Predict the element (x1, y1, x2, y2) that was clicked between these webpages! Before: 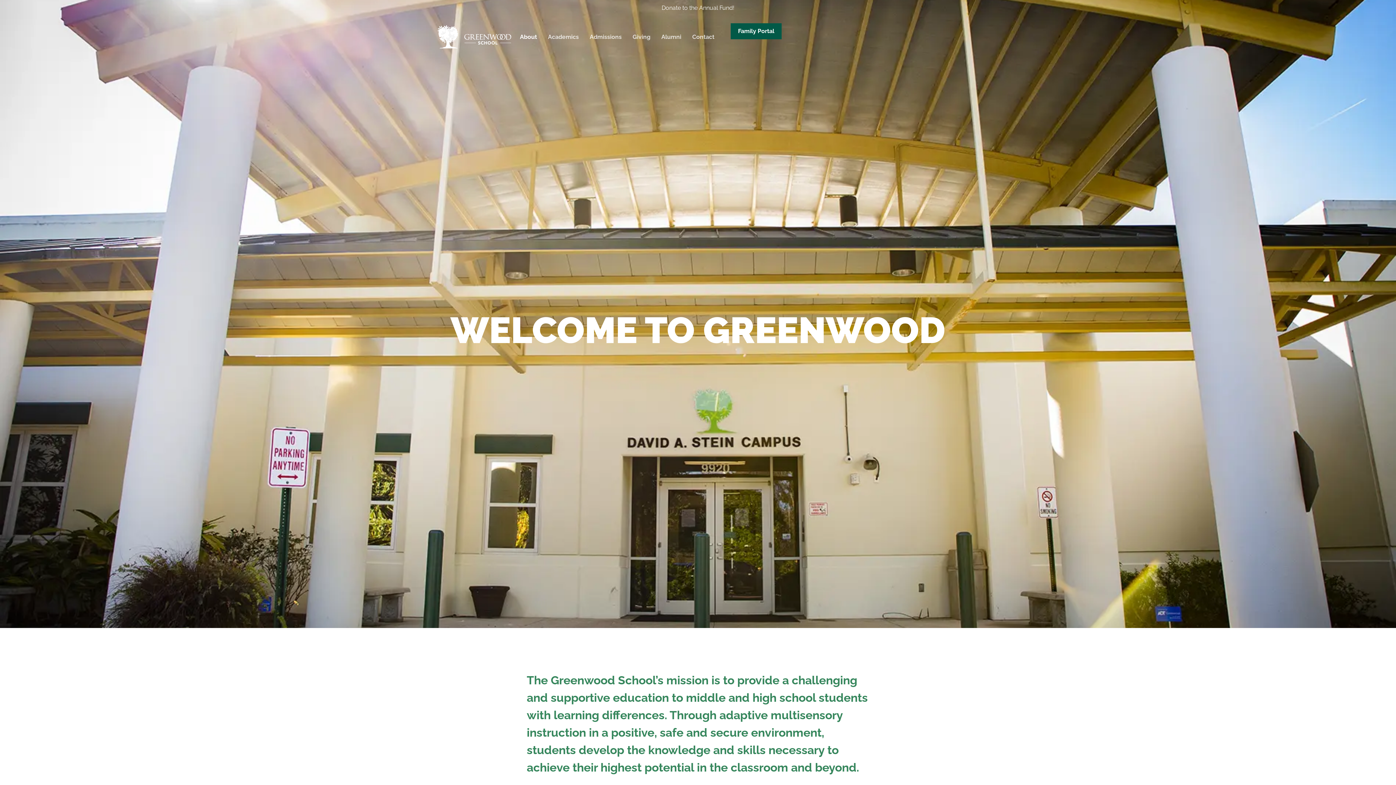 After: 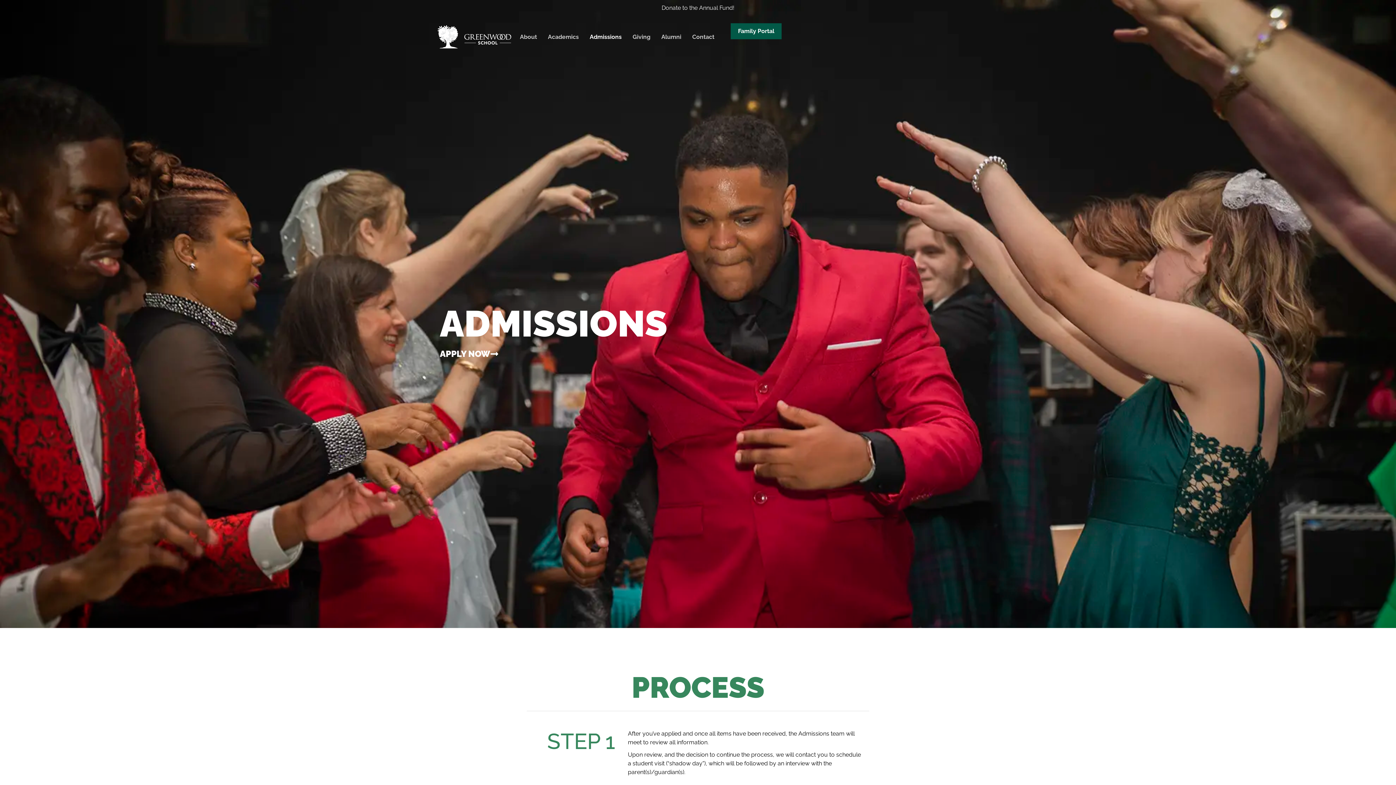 Action: bbox: (589, 30, 621, 43) label: Admissions